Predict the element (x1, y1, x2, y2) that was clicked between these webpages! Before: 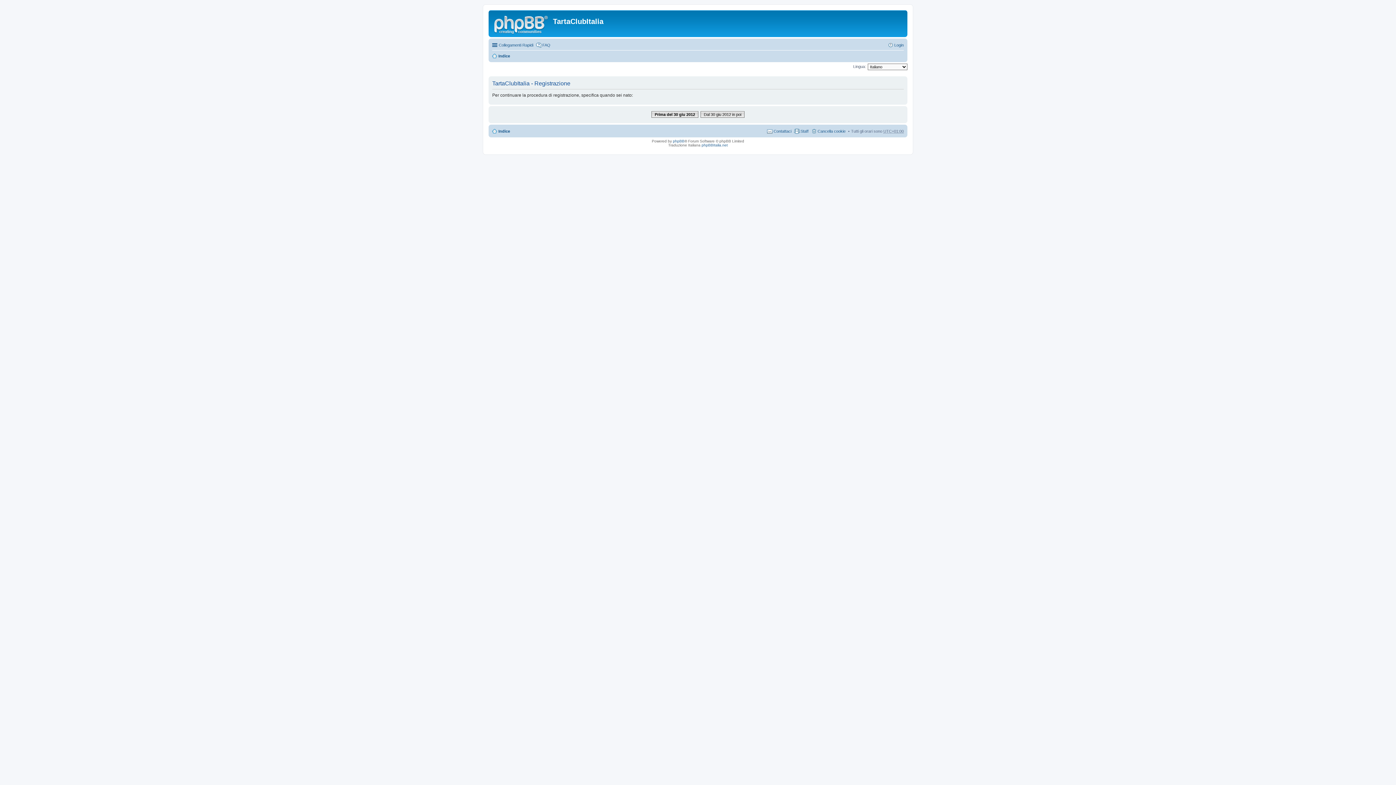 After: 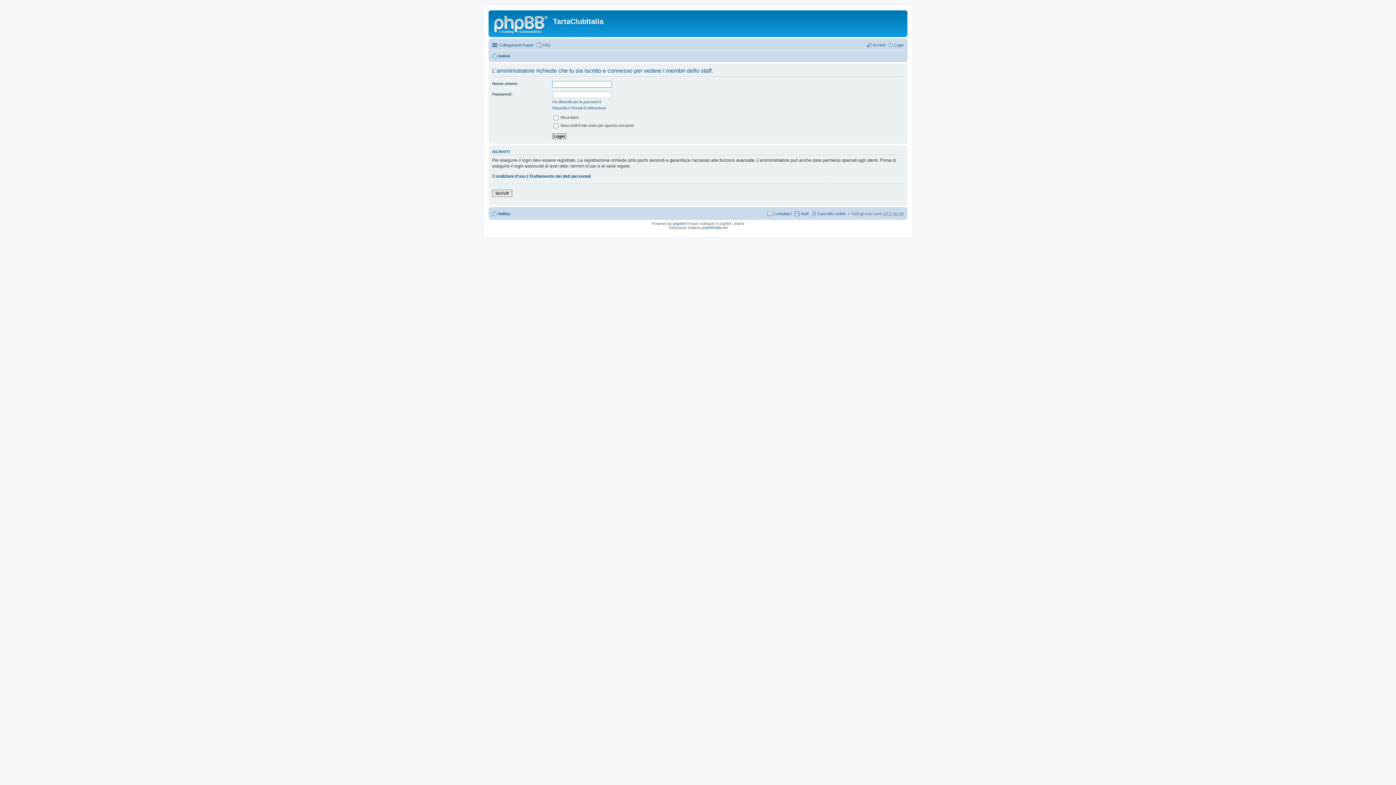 Action: bbox: (794, 126, 808, 135) label: Staff